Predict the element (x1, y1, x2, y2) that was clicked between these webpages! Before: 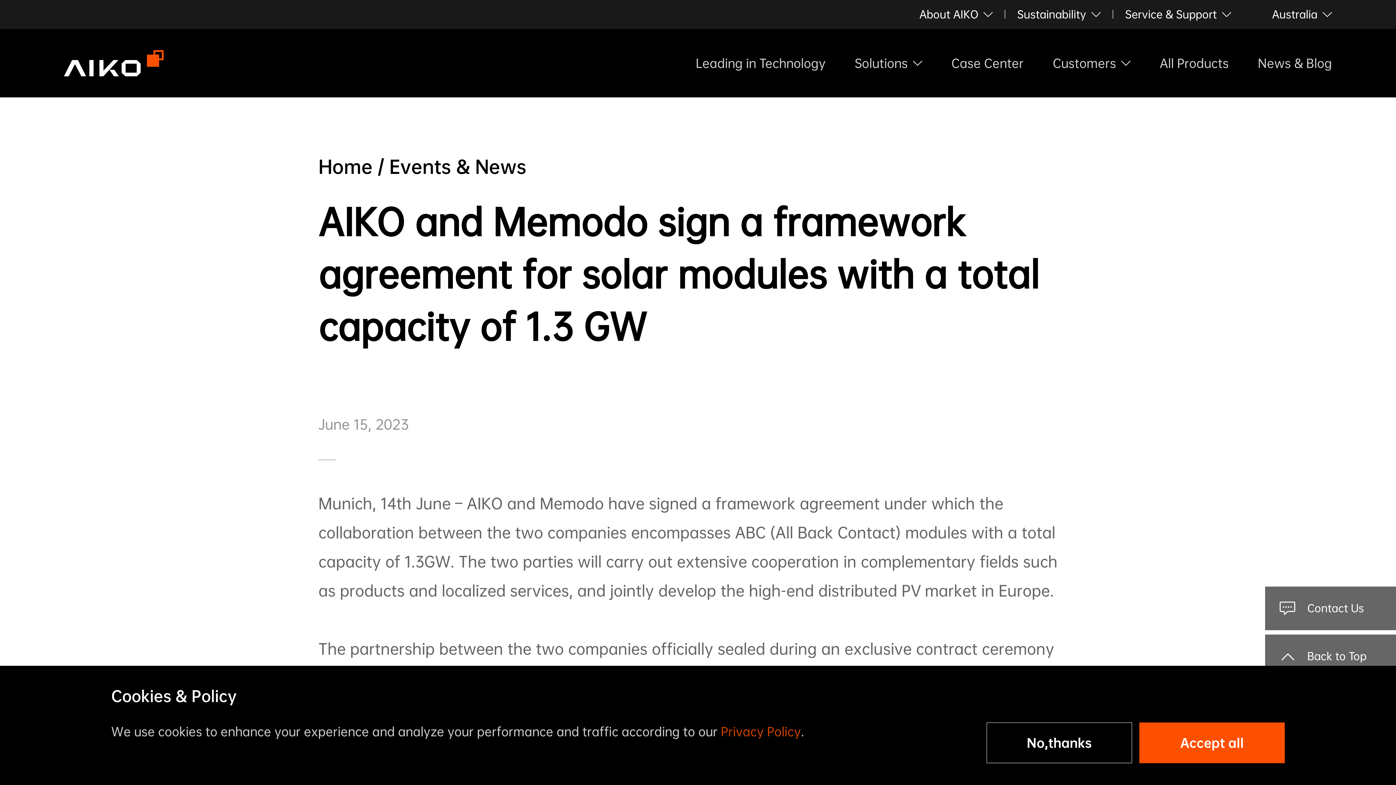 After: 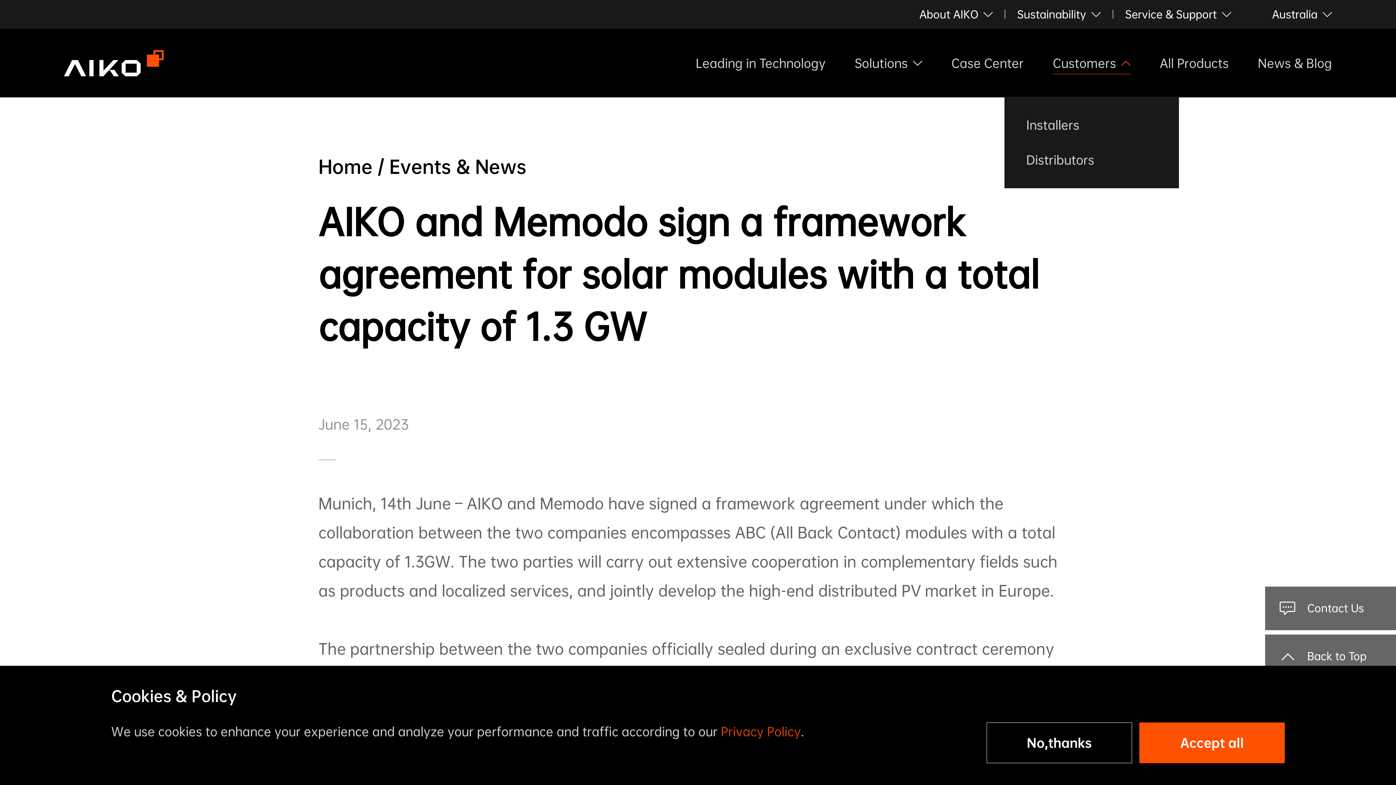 Action: bbox: (1053, 56, 1130, 69) label: Customers